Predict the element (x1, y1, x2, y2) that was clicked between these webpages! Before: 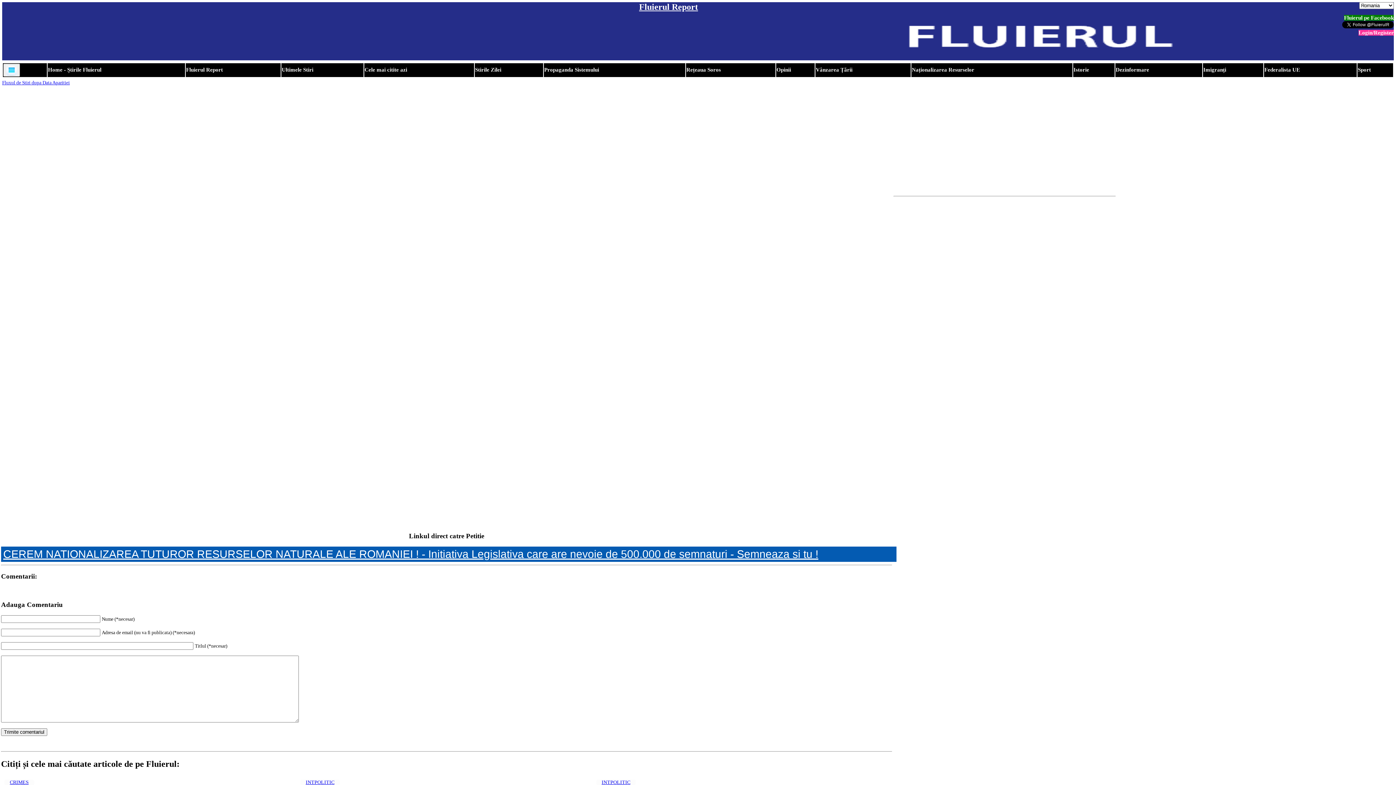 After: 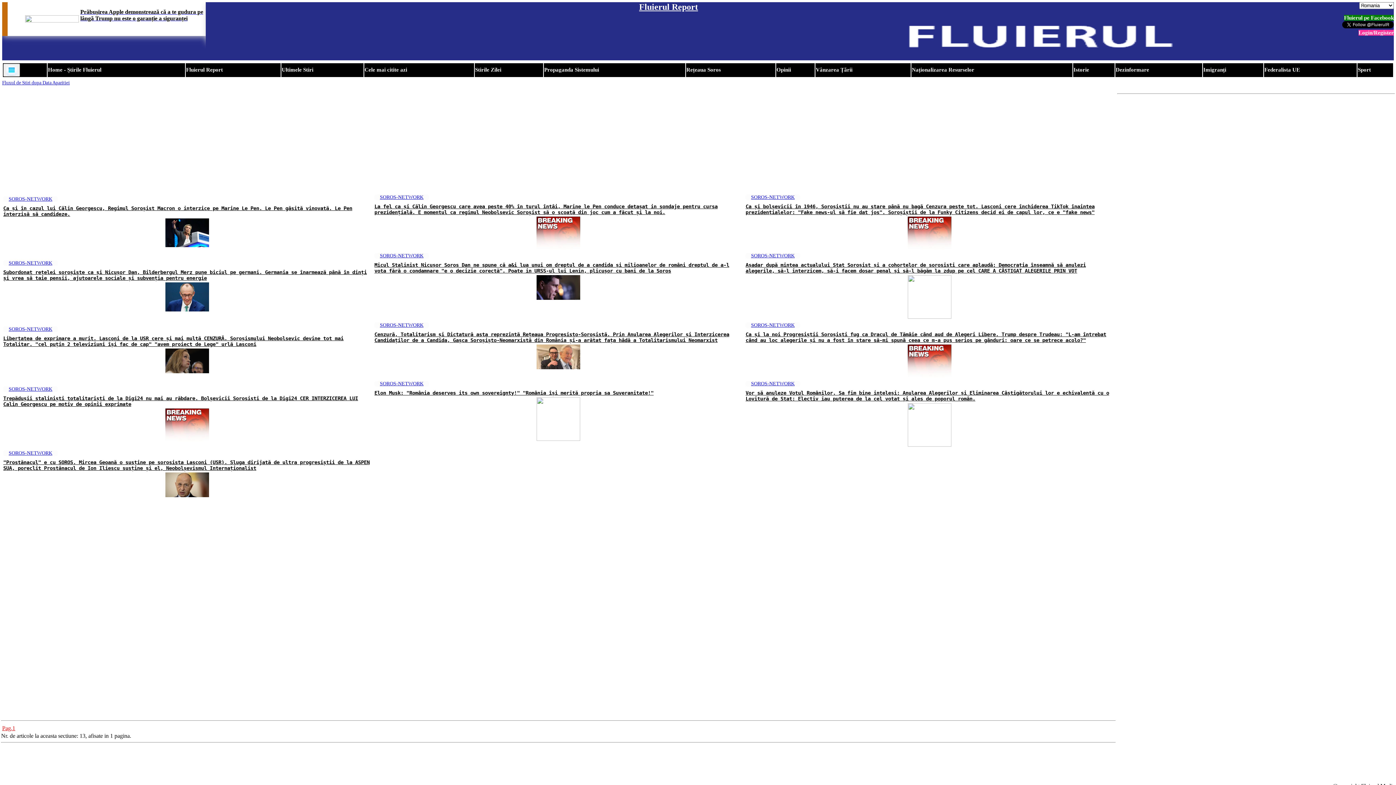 Action: label: Rețeaua Soros bbox: (686, 66, 721, 72)